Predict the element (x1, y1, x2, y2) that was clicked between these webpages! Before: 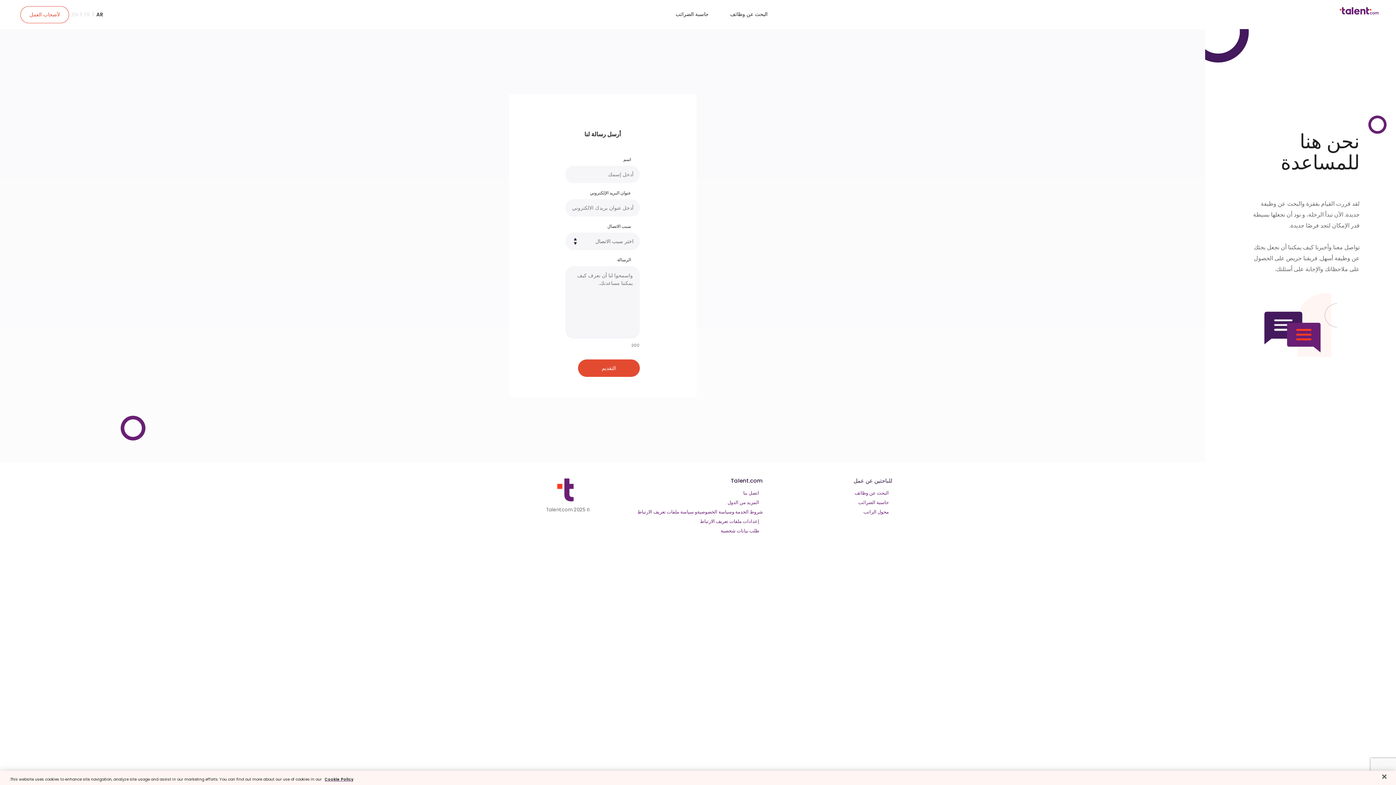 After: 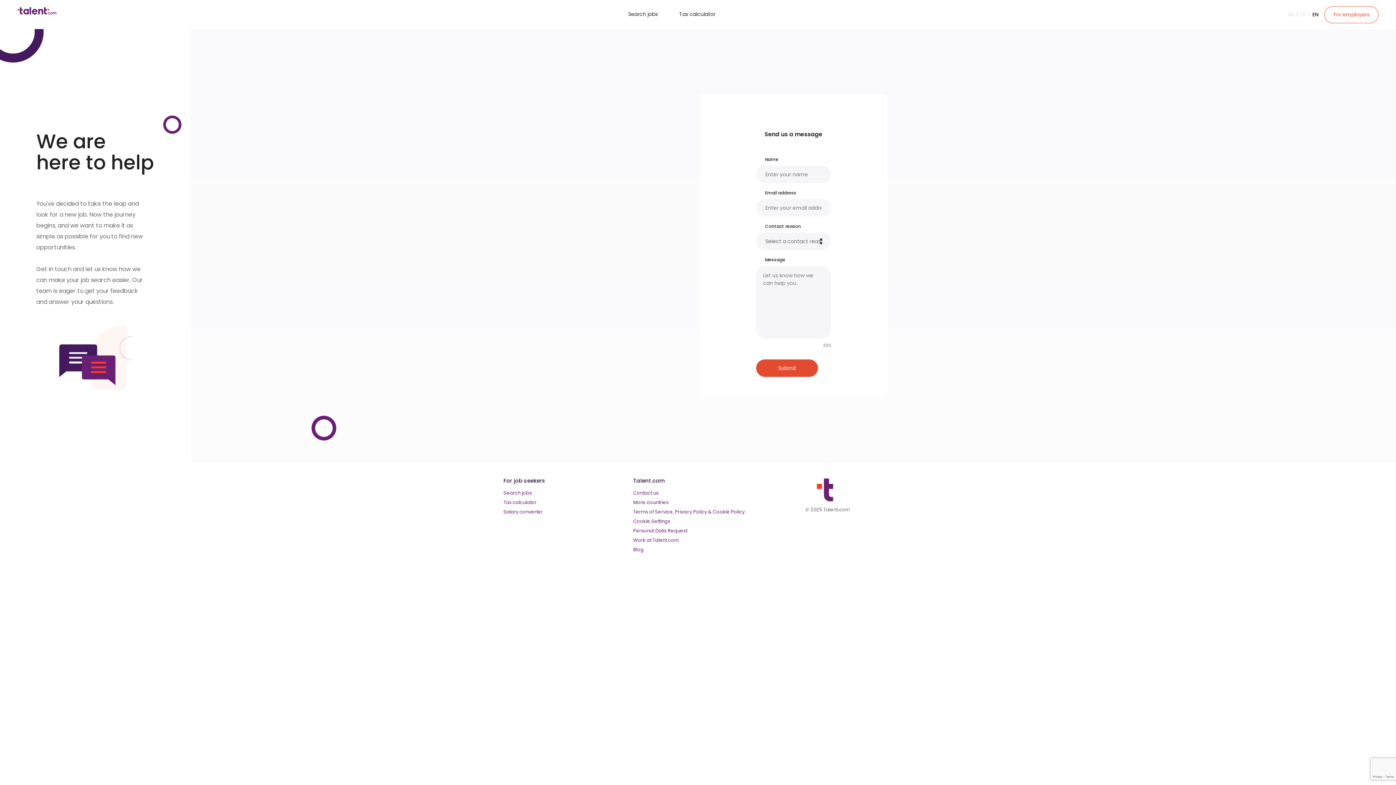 Action: bbox: (72, 10, 77, 18) label: EN